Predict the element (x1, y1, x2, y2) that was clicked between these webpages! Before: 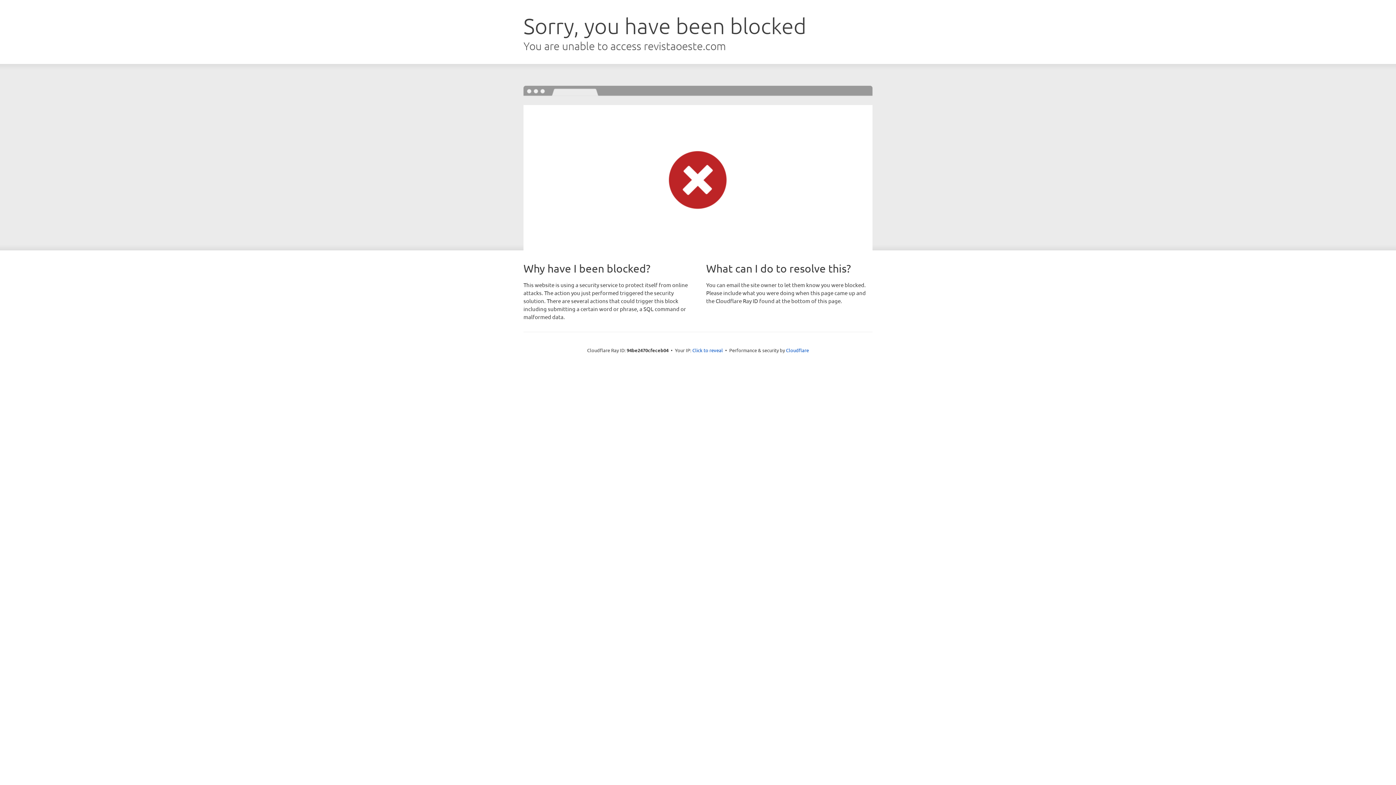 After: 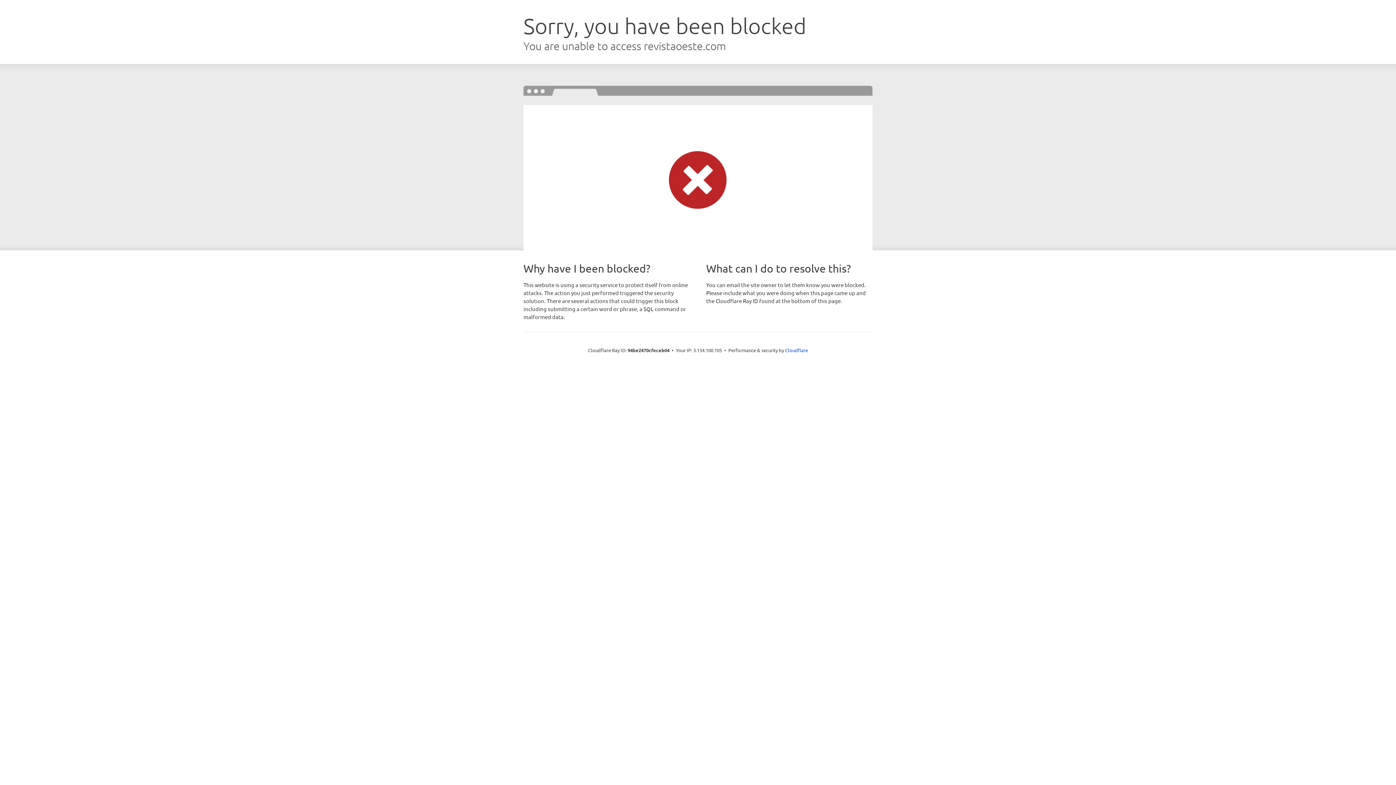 Action: label: Click to reveal bbox: (692, 346, 723, 353)